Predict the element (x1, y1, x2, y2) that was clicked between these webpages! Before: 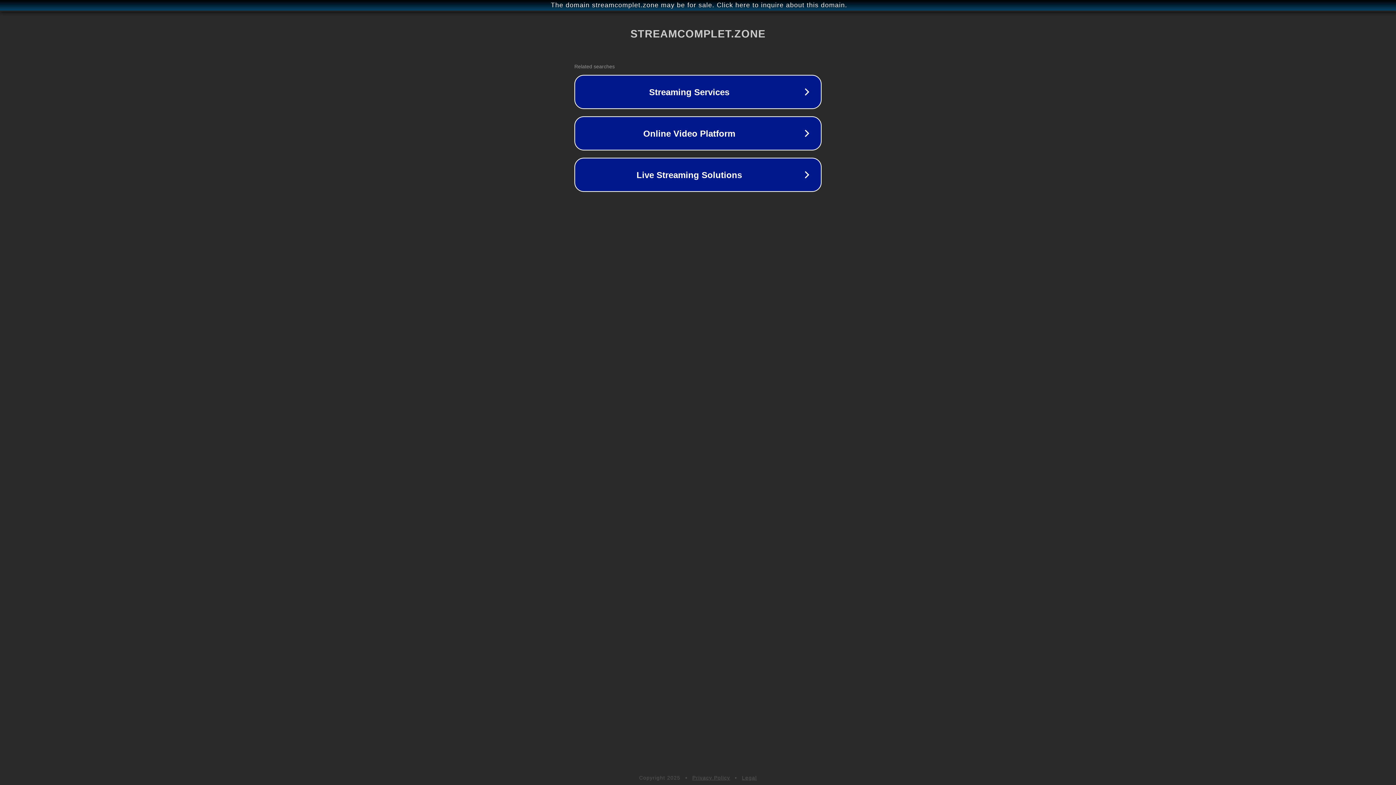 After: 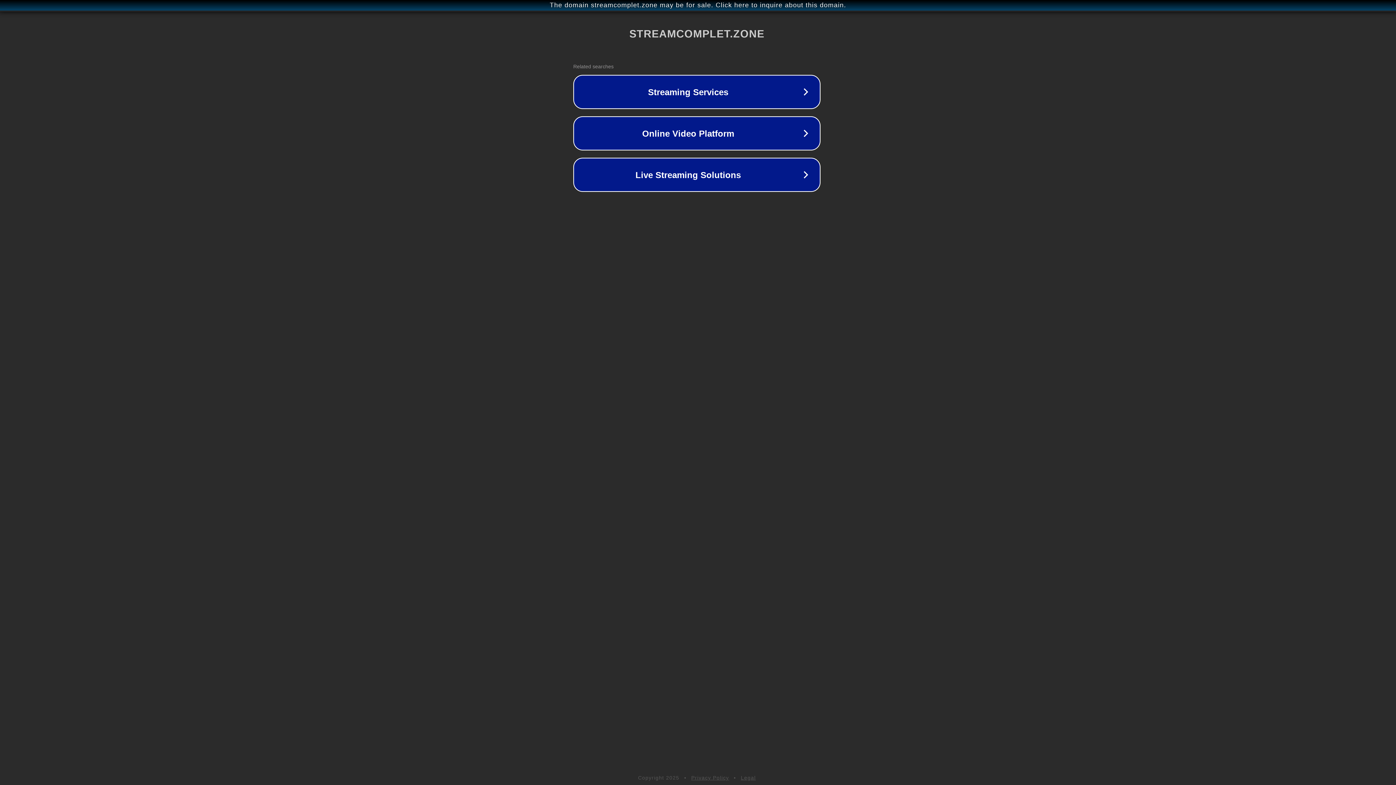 Action: bbox: (1, 1, 1397, 9) label: The domain streamcomplet.zone may be for sale. Click here to inquire about this domain.